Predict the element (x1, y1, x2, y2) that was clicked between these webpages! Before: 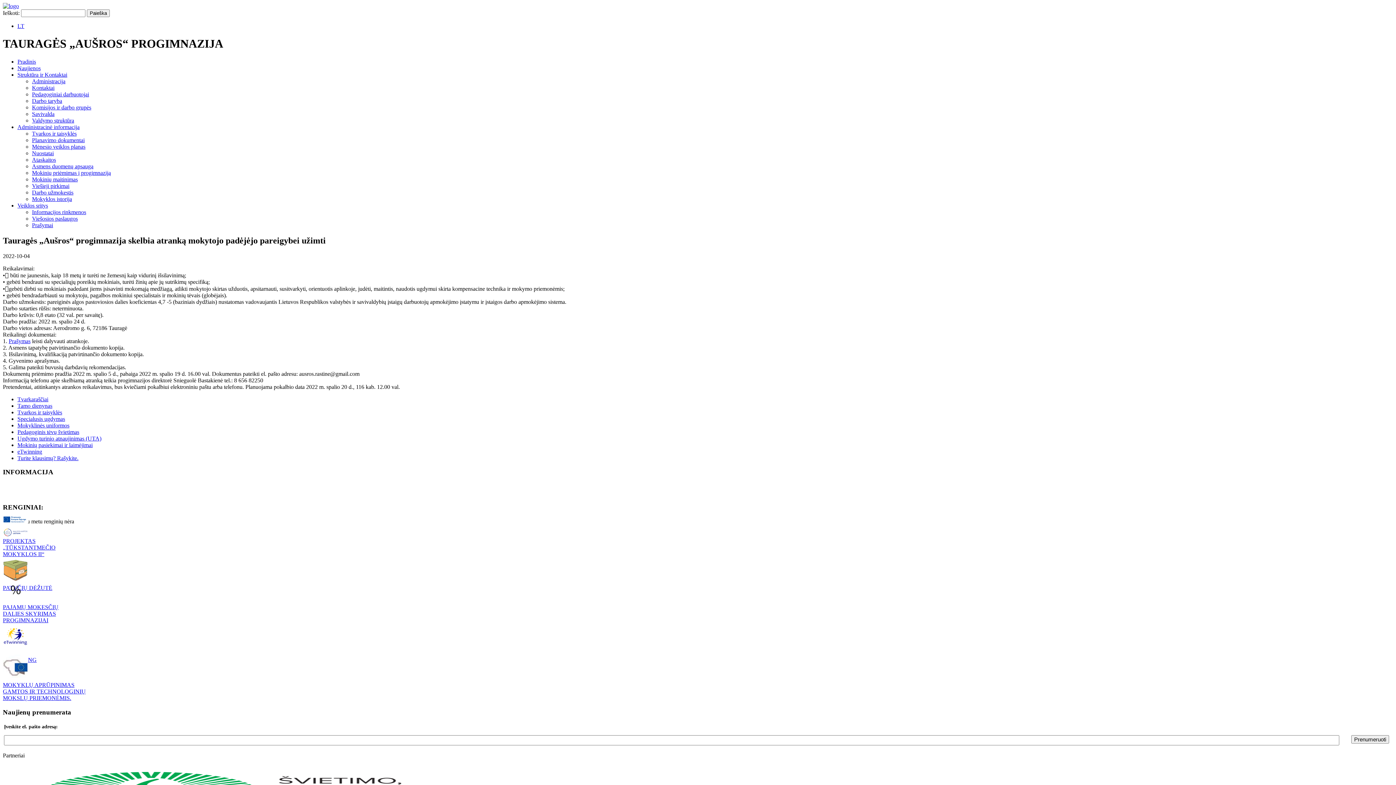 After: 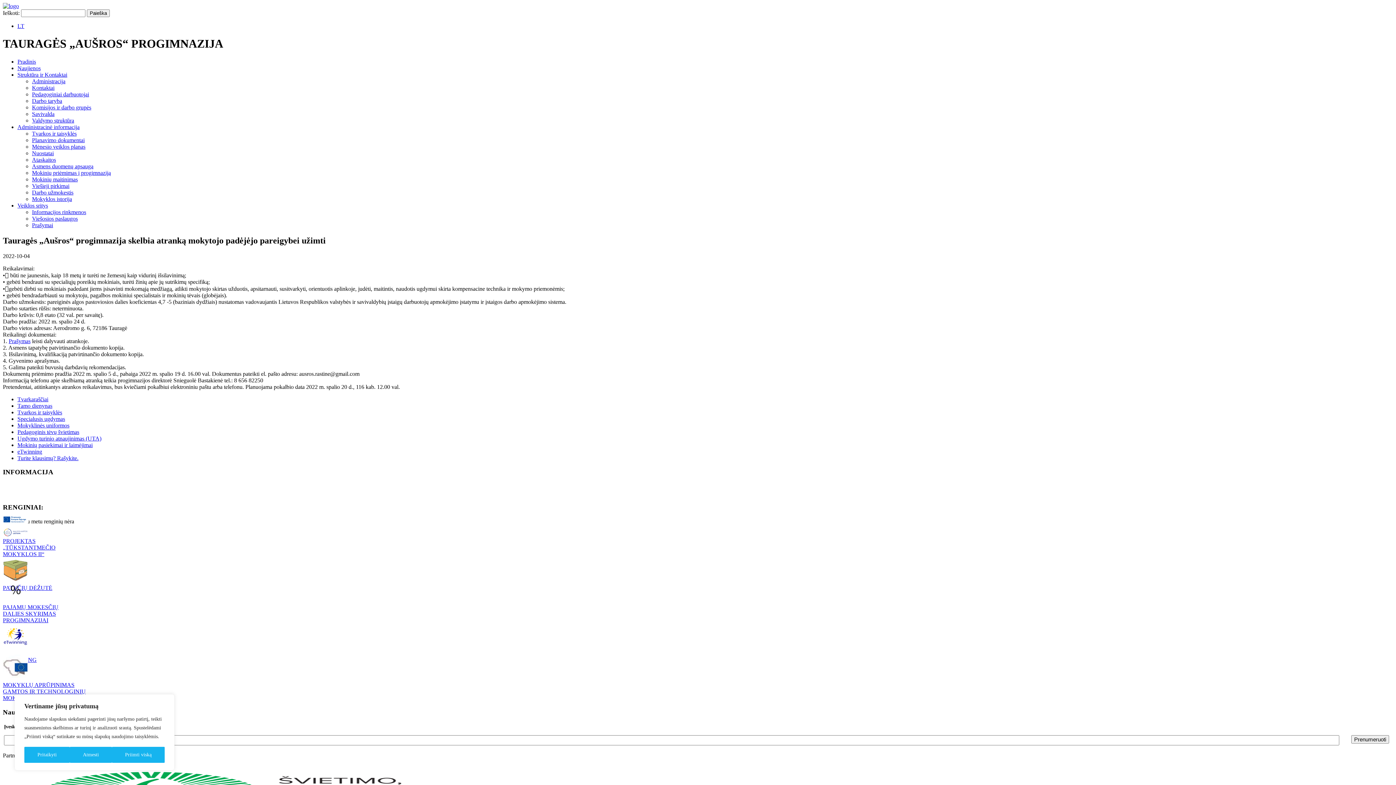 Action: label: MOKYKLŲ APRŪPINIMAS
GAMTOS IR TECHNOLOGINIŲ
MOKSLŲ PRIEMONĖMIS. bbox: (2, 682, 85, 701)